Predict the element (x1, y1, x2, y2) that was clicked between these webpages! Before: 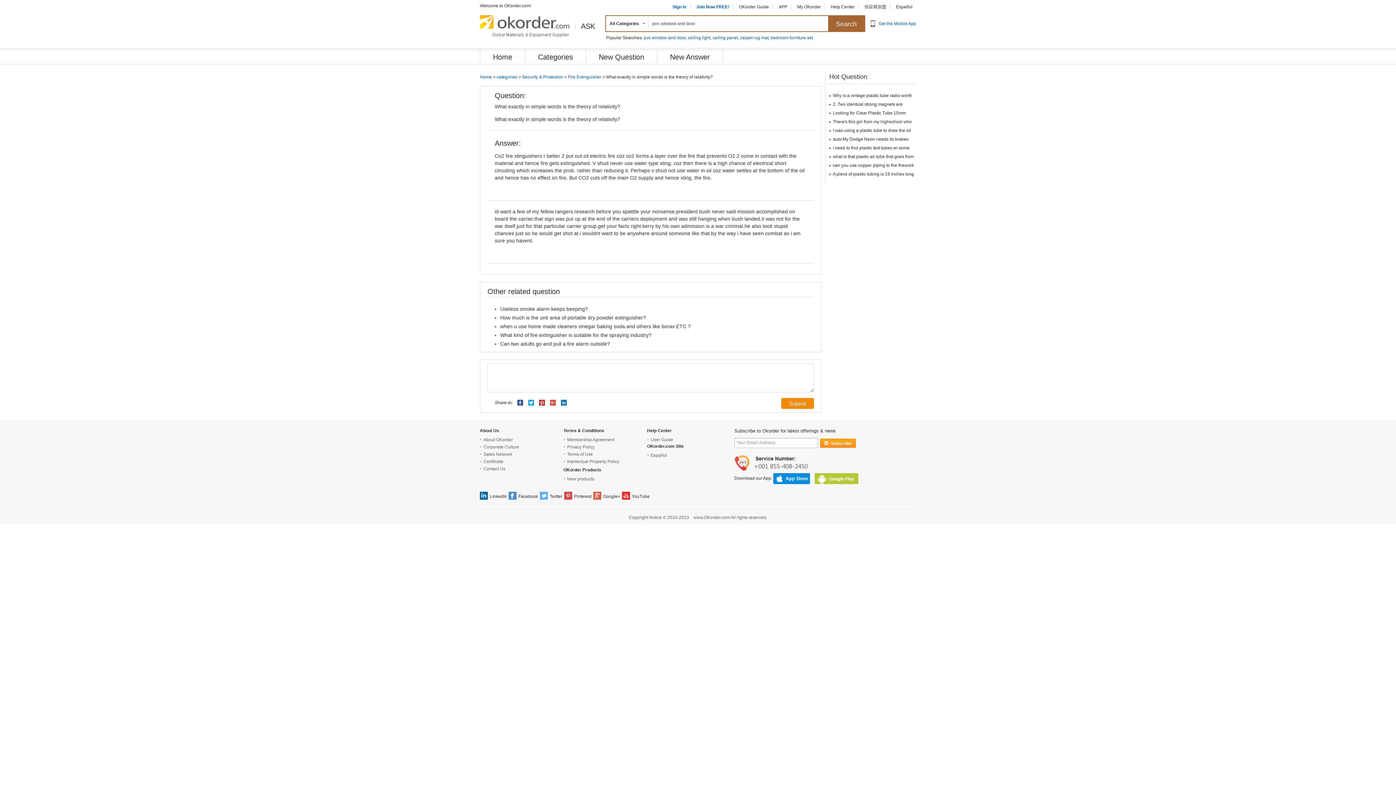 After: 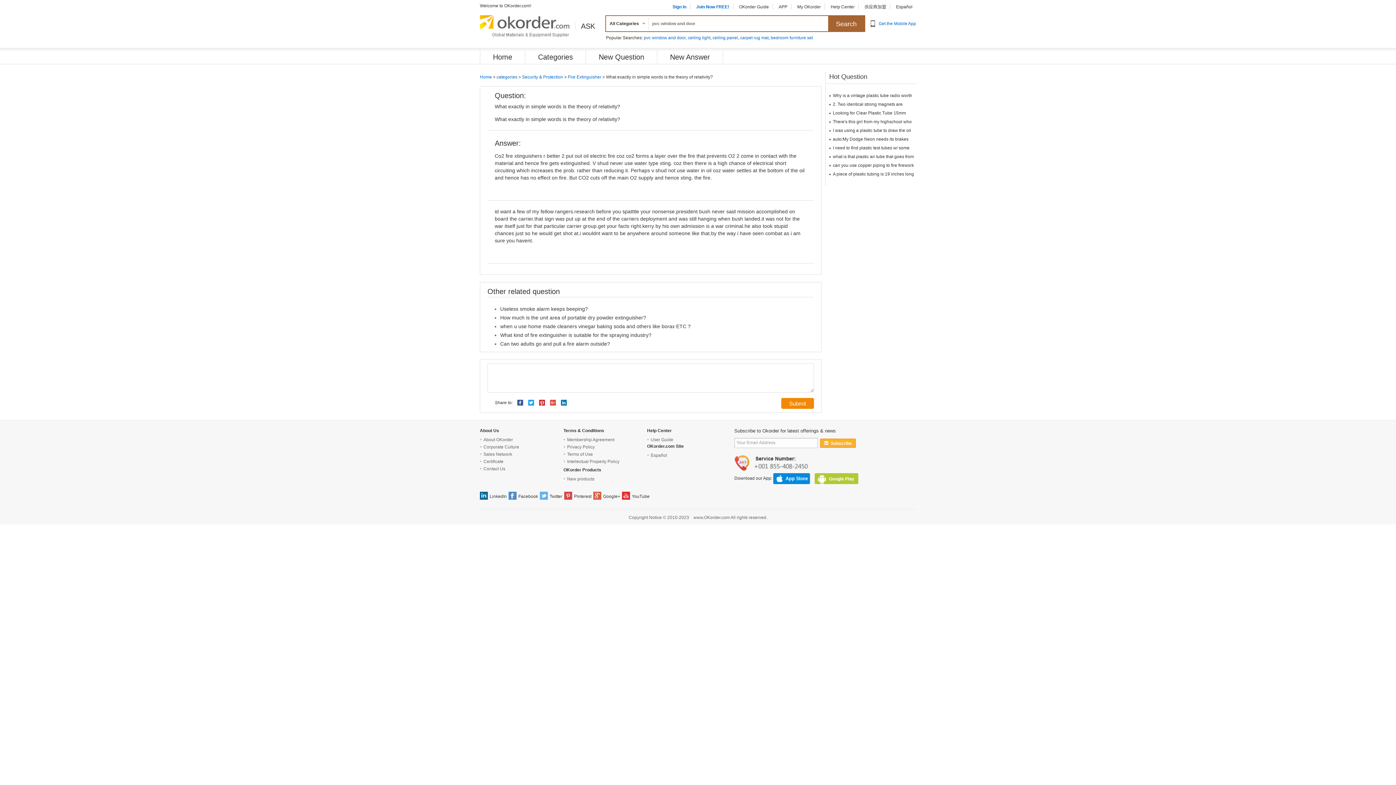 Action: bbox: (820, 438, 856, 447) label:   Subscribe